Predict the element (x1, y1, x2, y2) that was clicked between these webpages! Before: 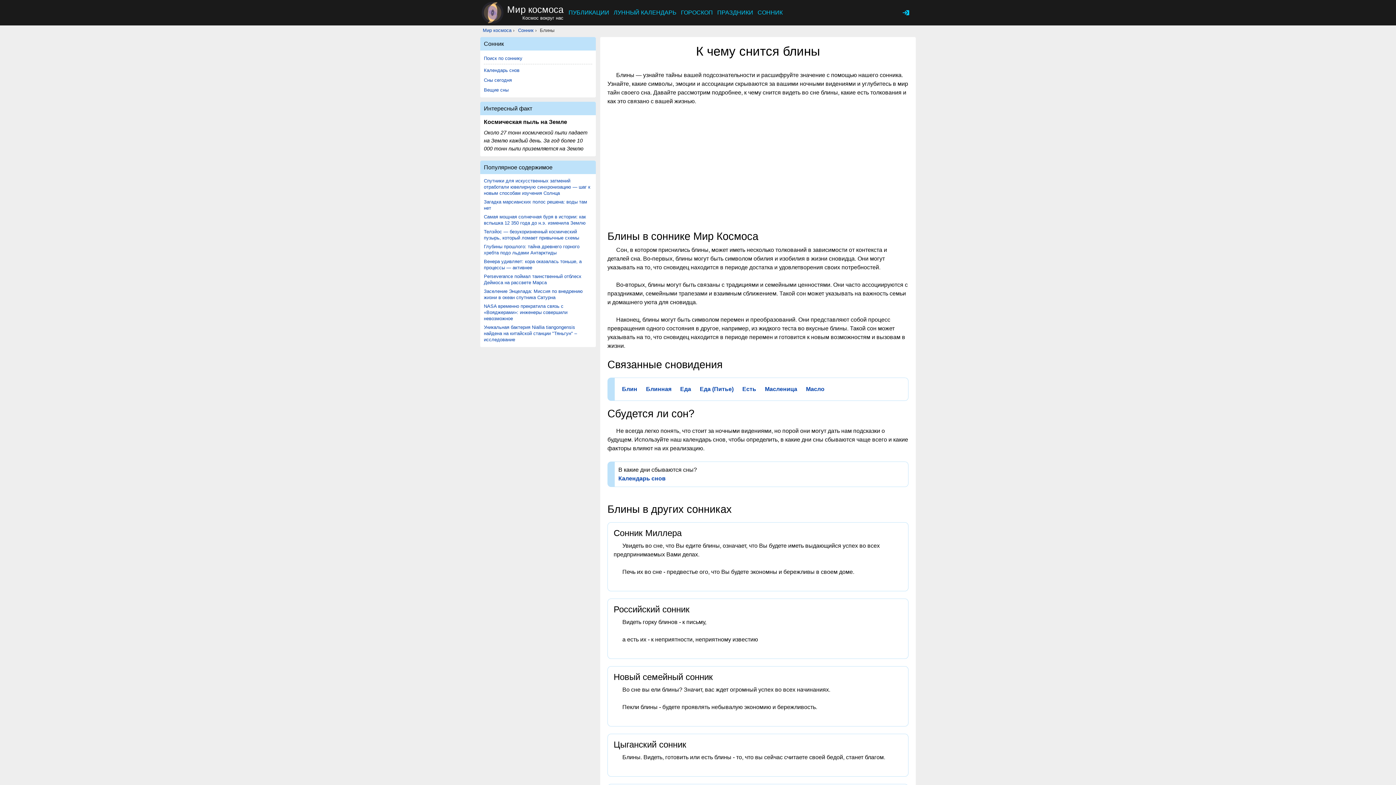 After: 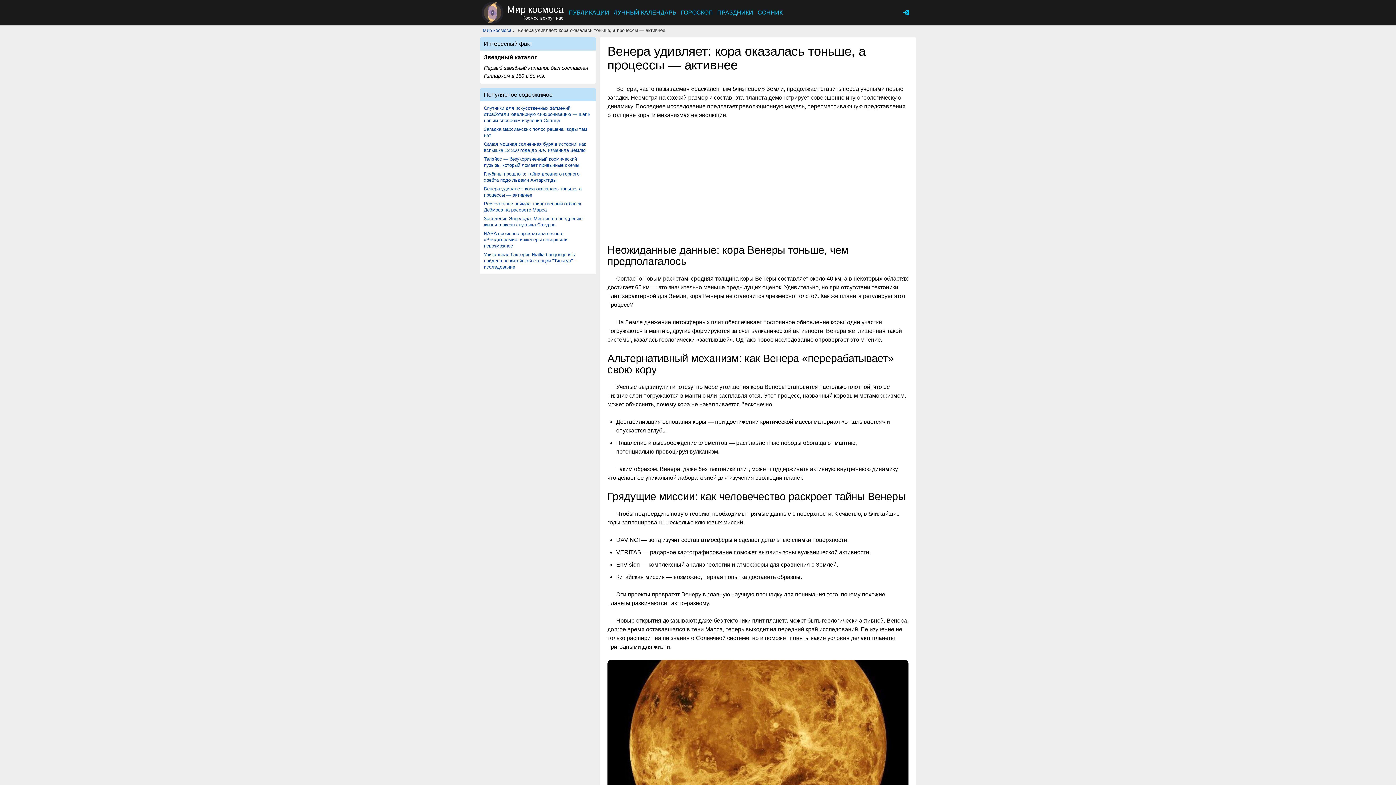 Action: bbox: (484, 258, 592, 270) label: Венера удивляет: кора оказалась тоньше, а процессы — активнее